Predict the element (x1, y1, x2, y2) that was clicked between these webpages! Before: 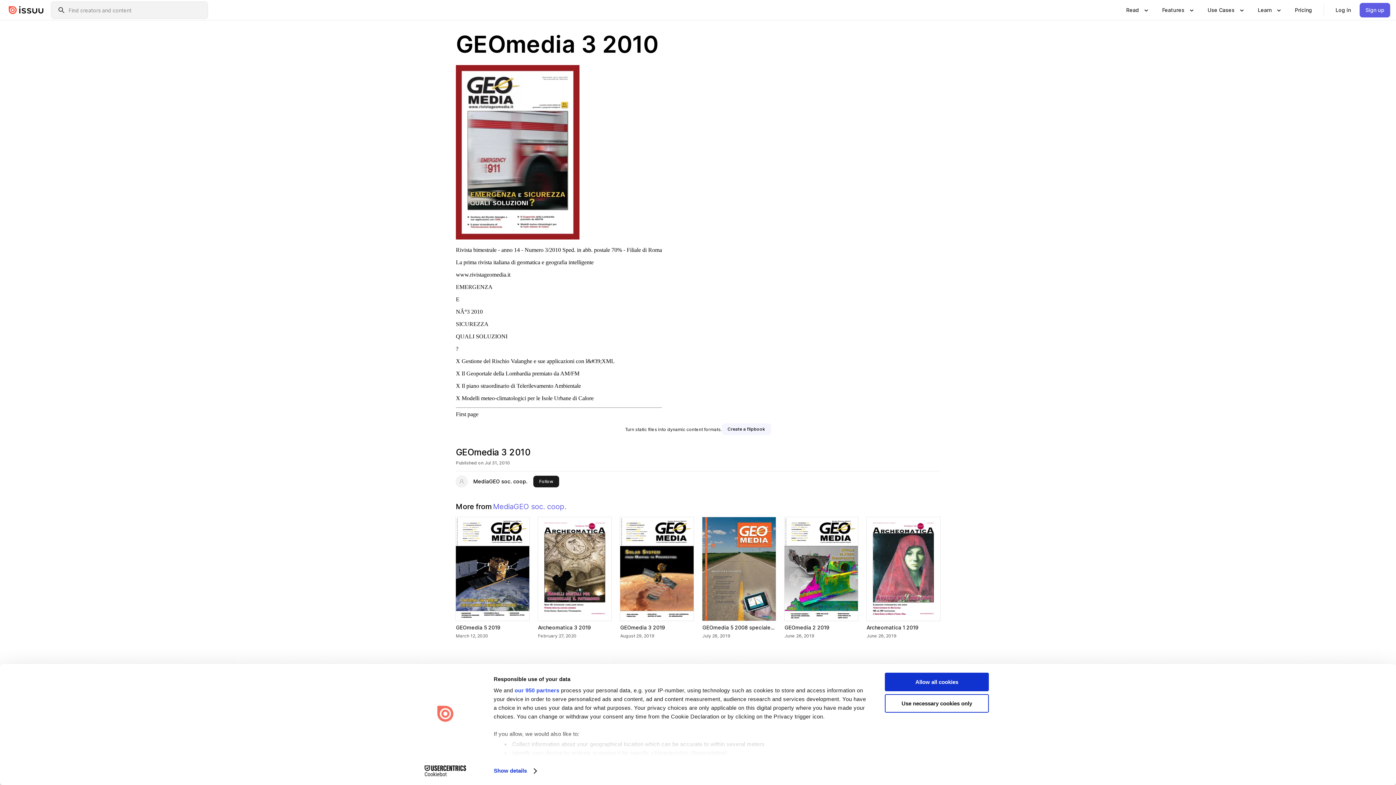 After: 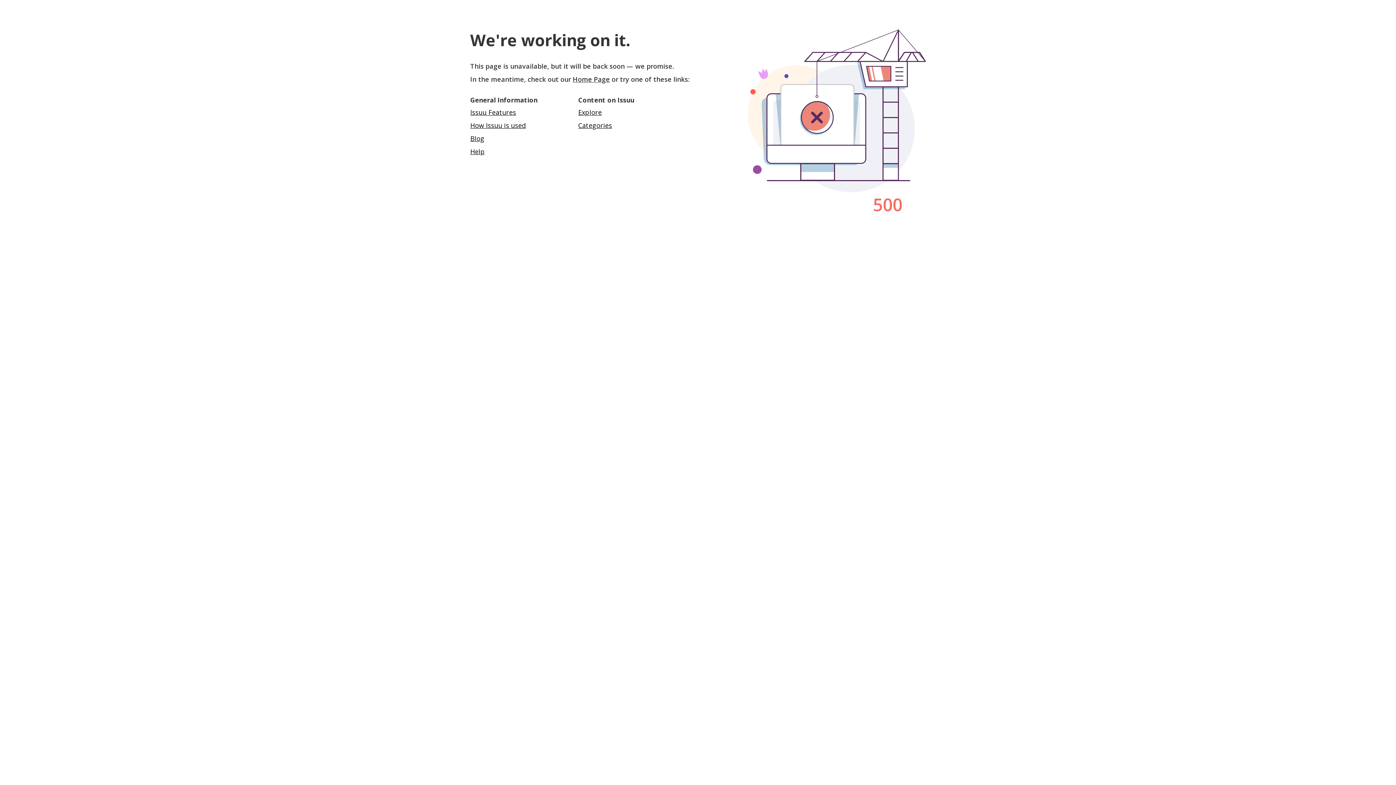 Action: label: GEOmedia 2 2019 bbox: (784, 517, 858, 621)